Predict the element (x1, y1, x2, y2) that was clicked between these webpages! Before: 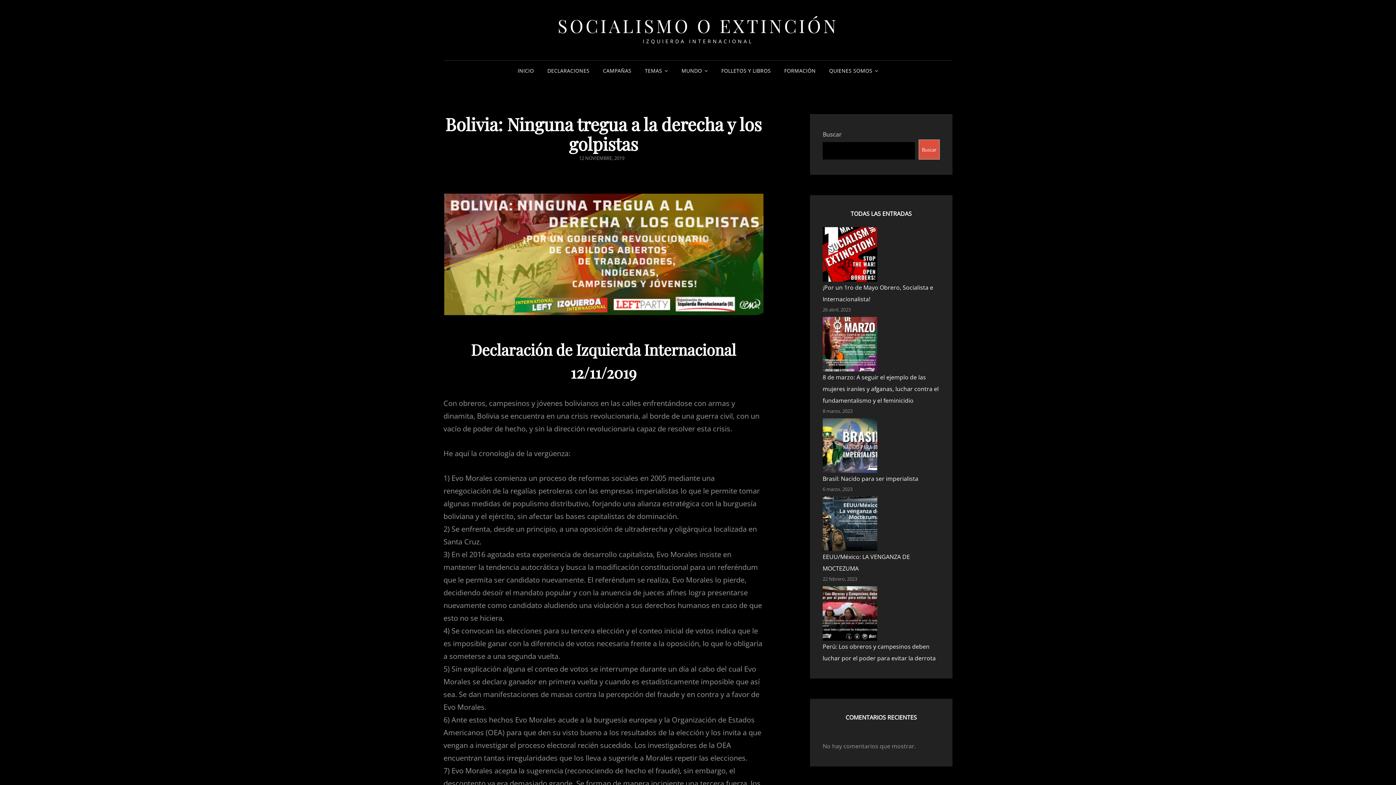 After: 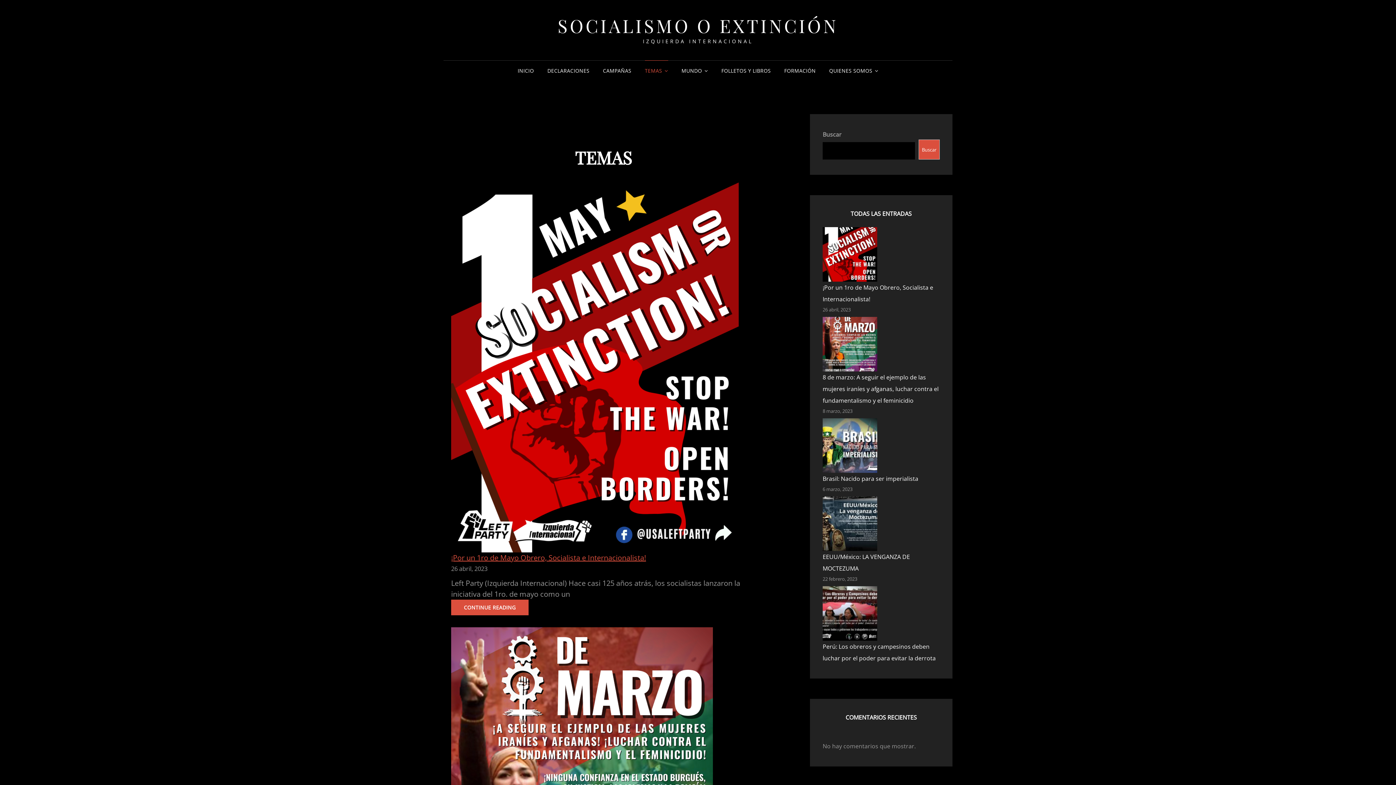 Action: bbox: (639, 60, 674, 81) label: TEMAS